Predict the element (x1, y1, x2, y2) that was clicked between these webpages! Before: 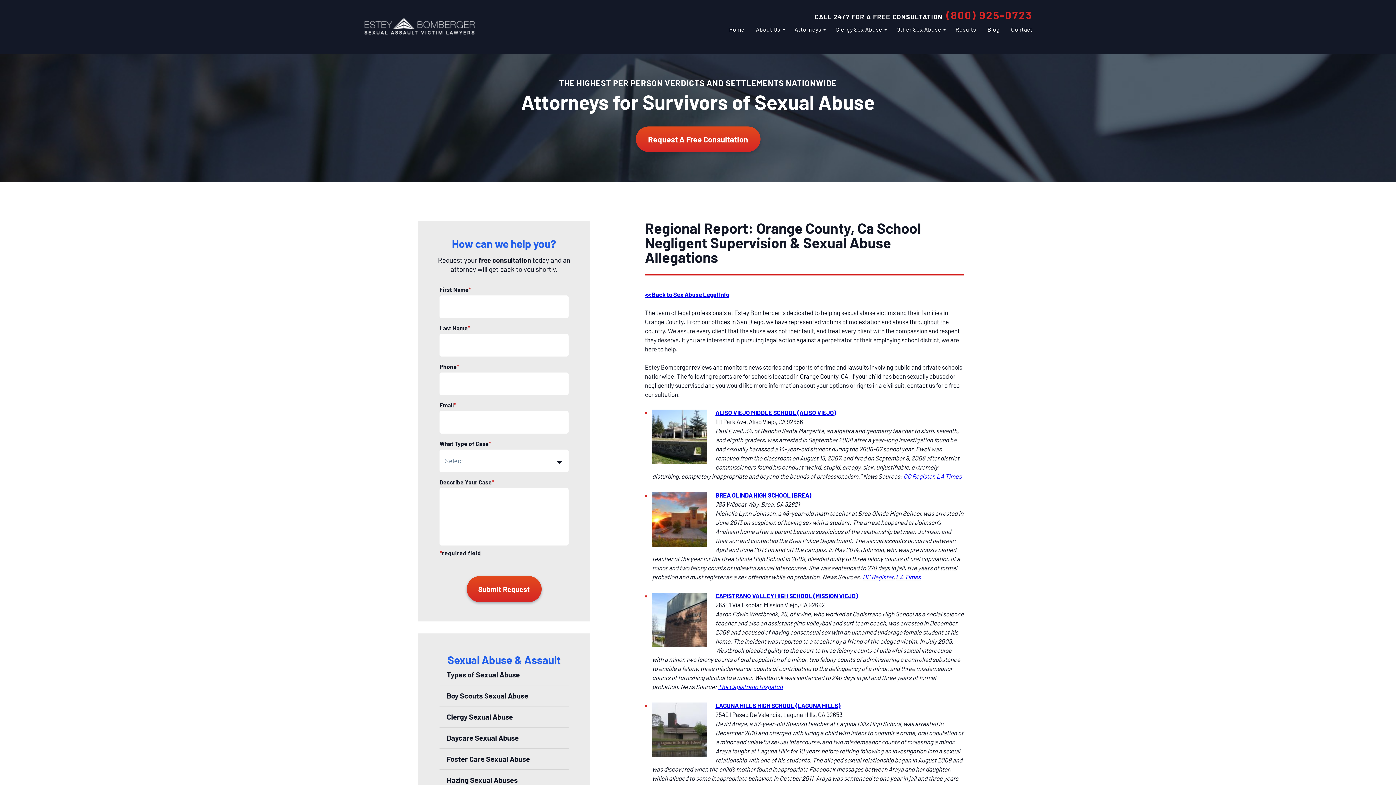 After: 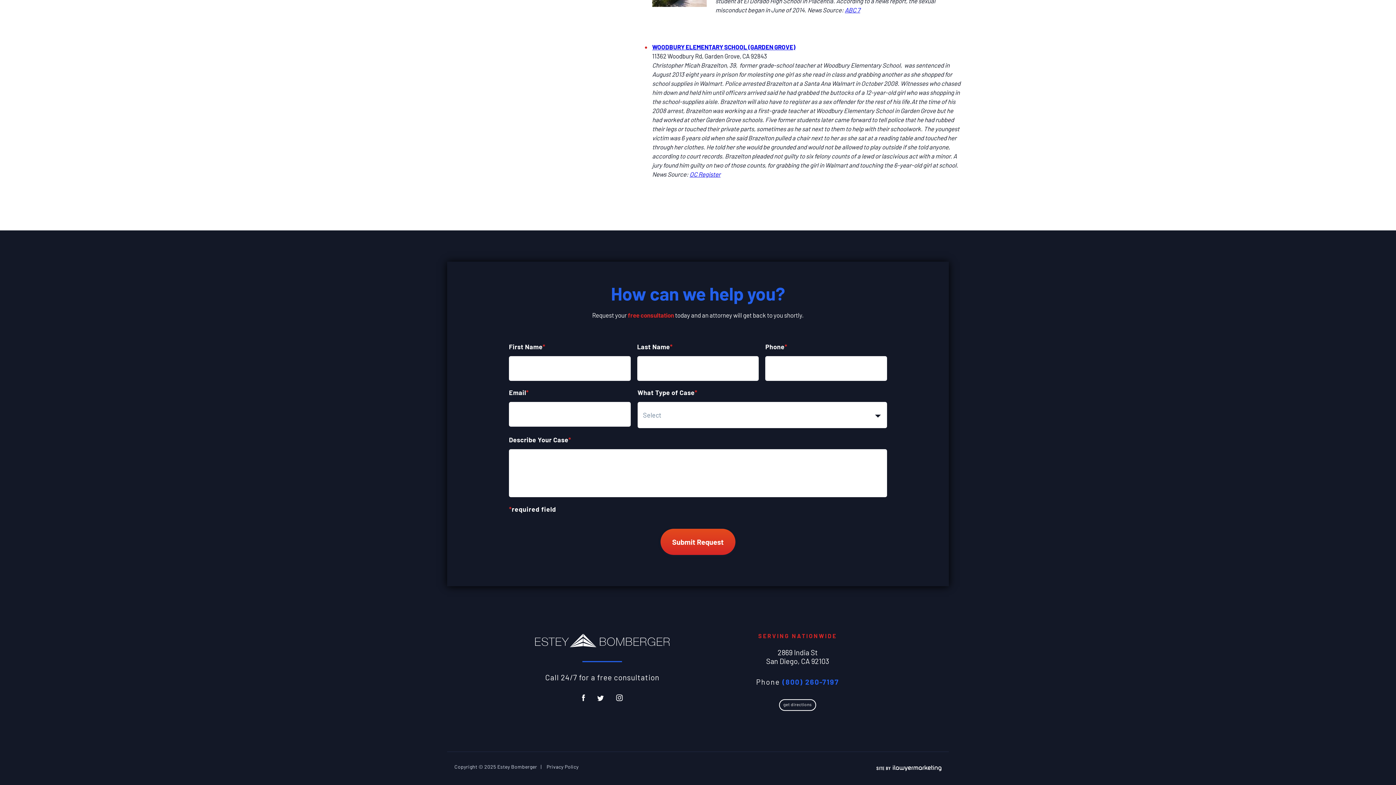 Action: label: Request A Free Consultation bbox: (635, 126, 760, 151)